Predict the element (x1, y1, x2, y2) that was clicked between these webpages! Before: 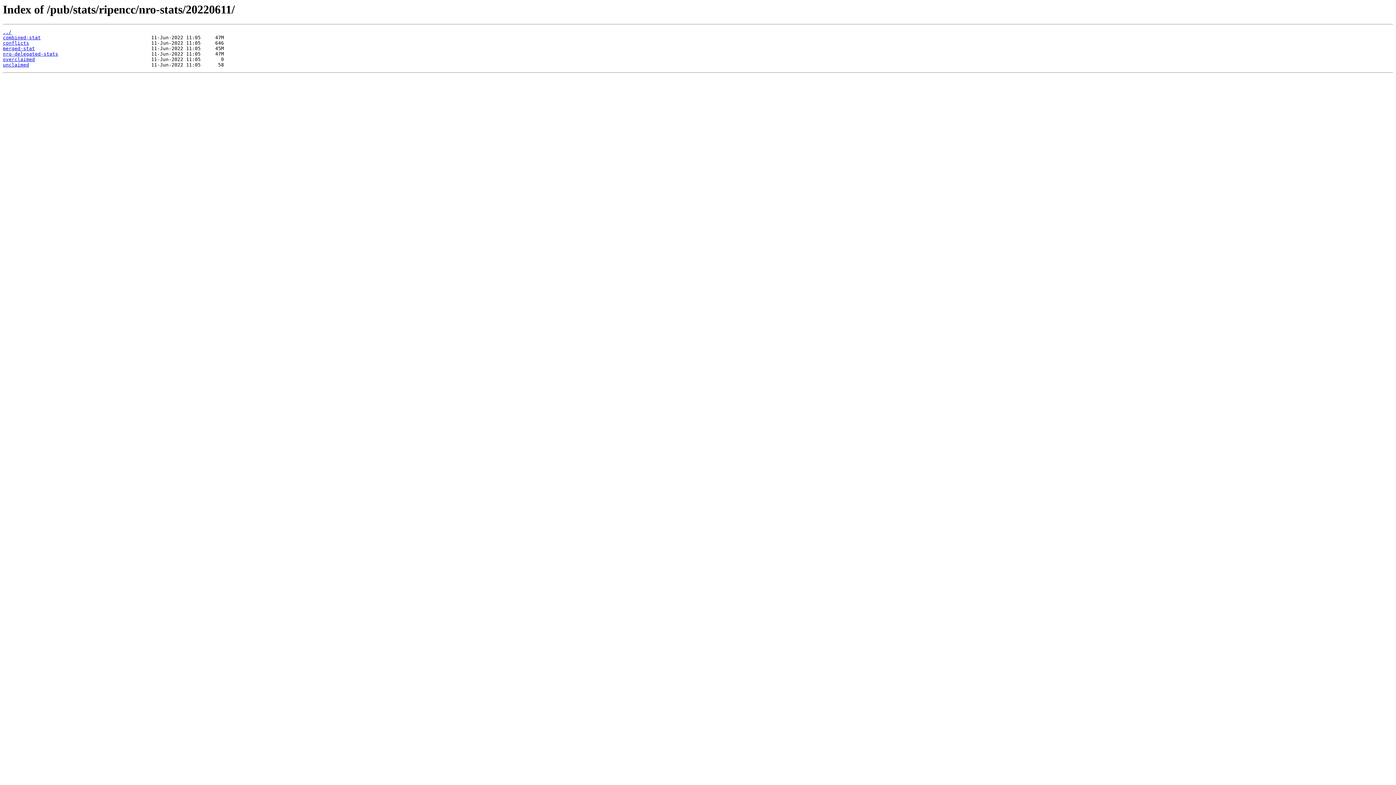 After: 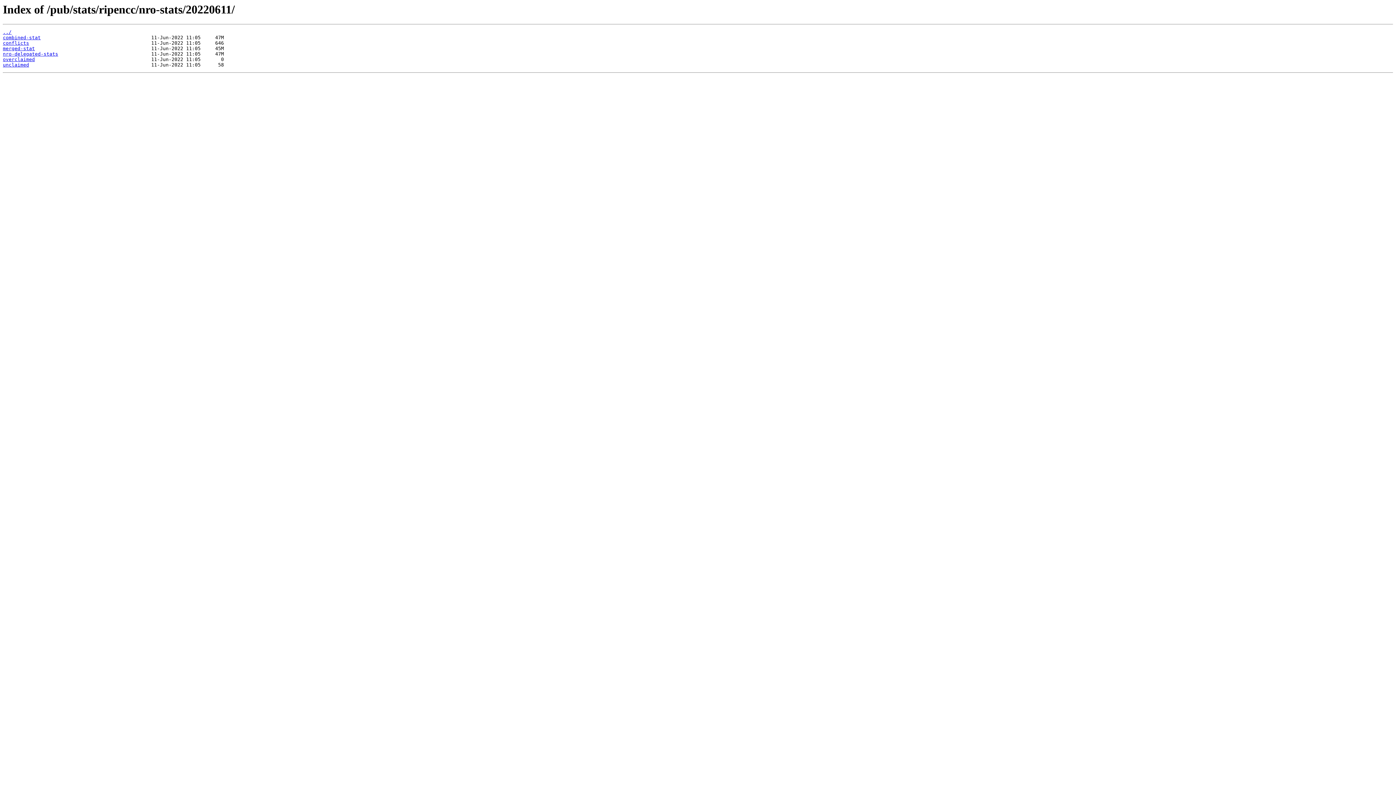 Action: bbox: (2, 40, 29, 45) label: conflicts